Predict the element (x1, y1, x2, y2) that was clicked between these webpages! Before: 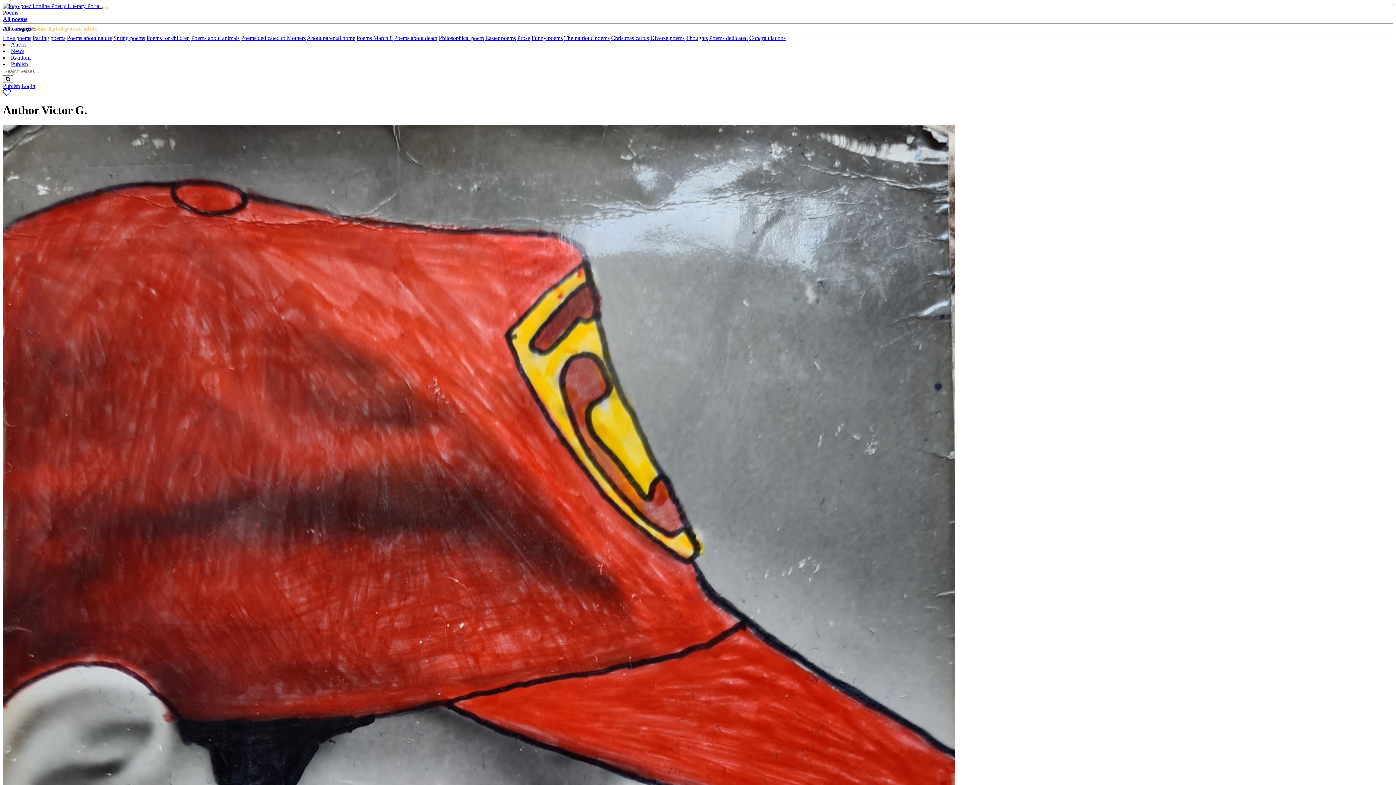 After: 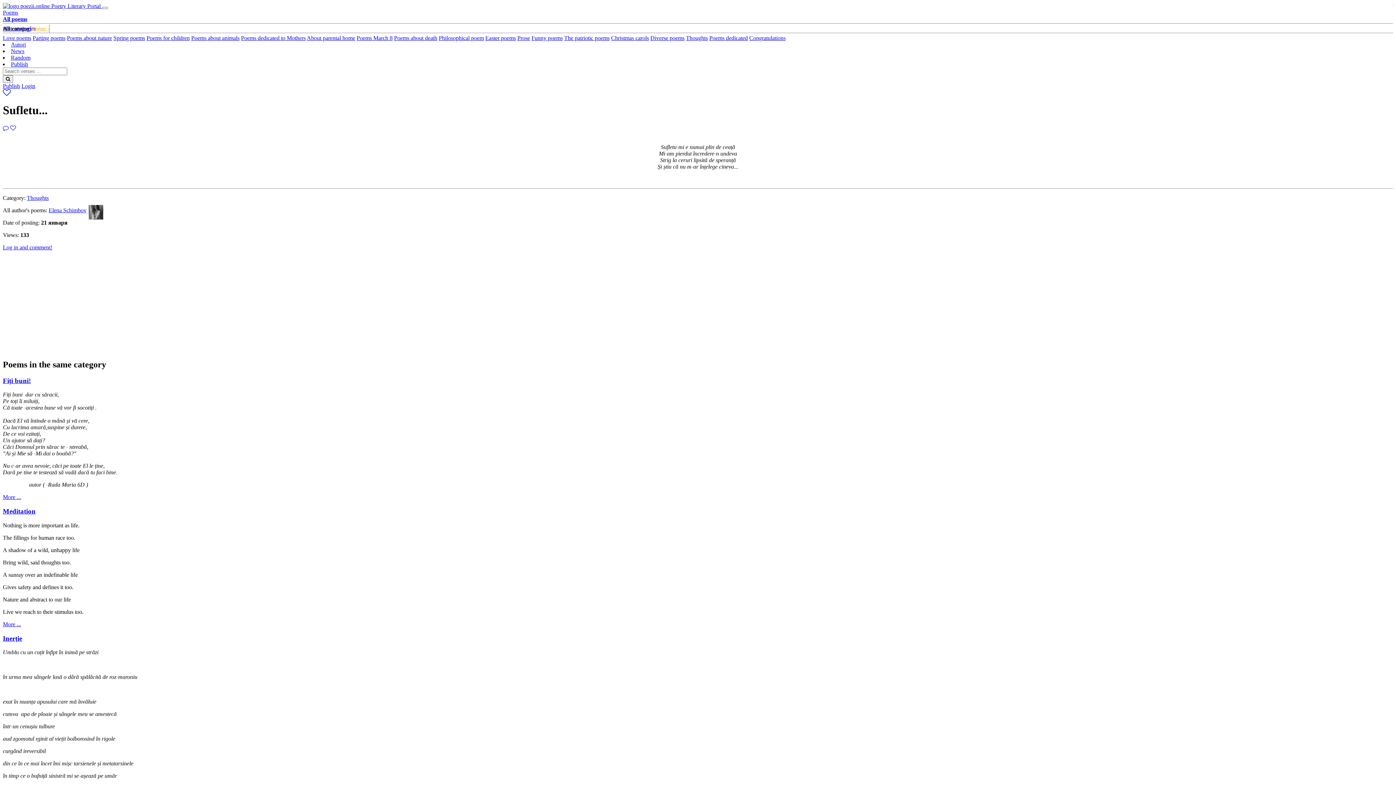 Action: bbox: (10, 54, 30, 60) label: Random